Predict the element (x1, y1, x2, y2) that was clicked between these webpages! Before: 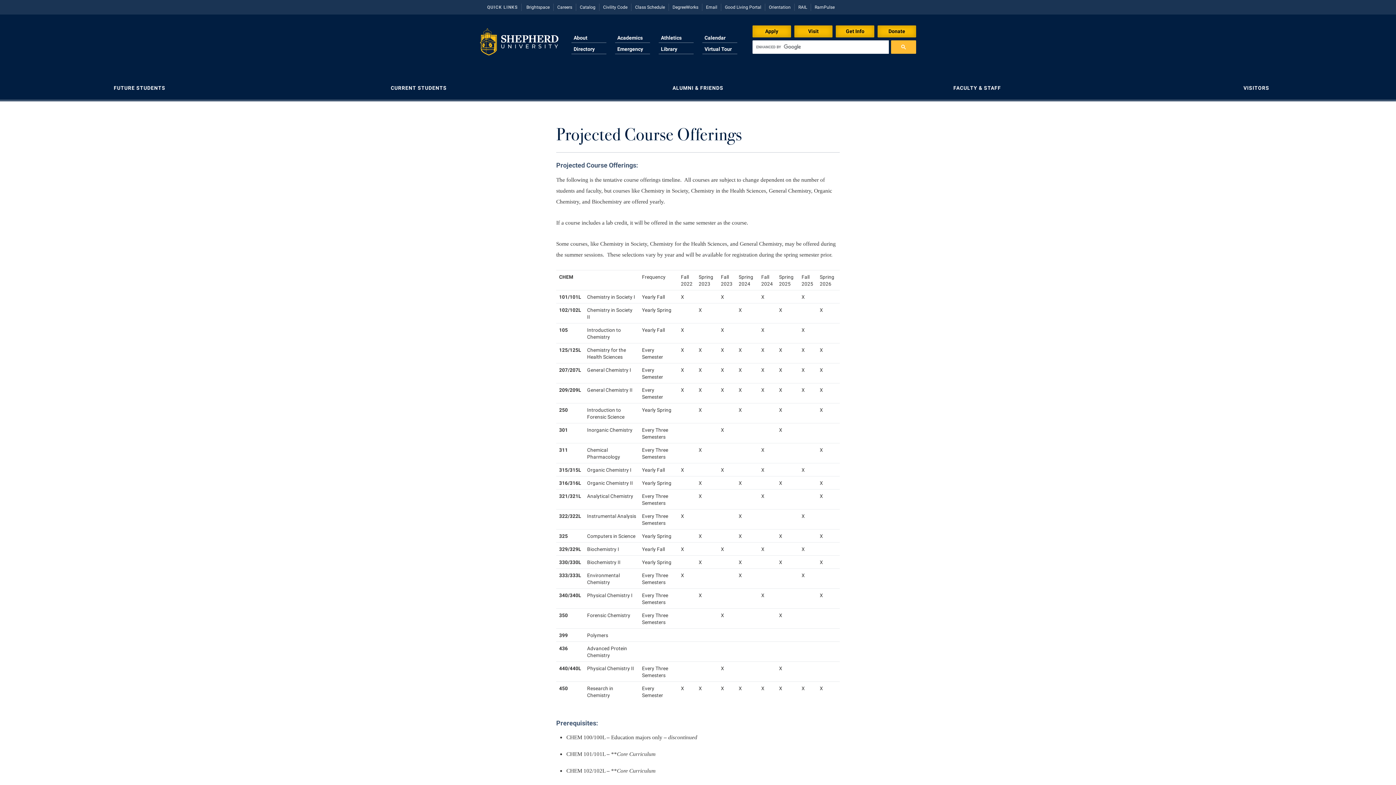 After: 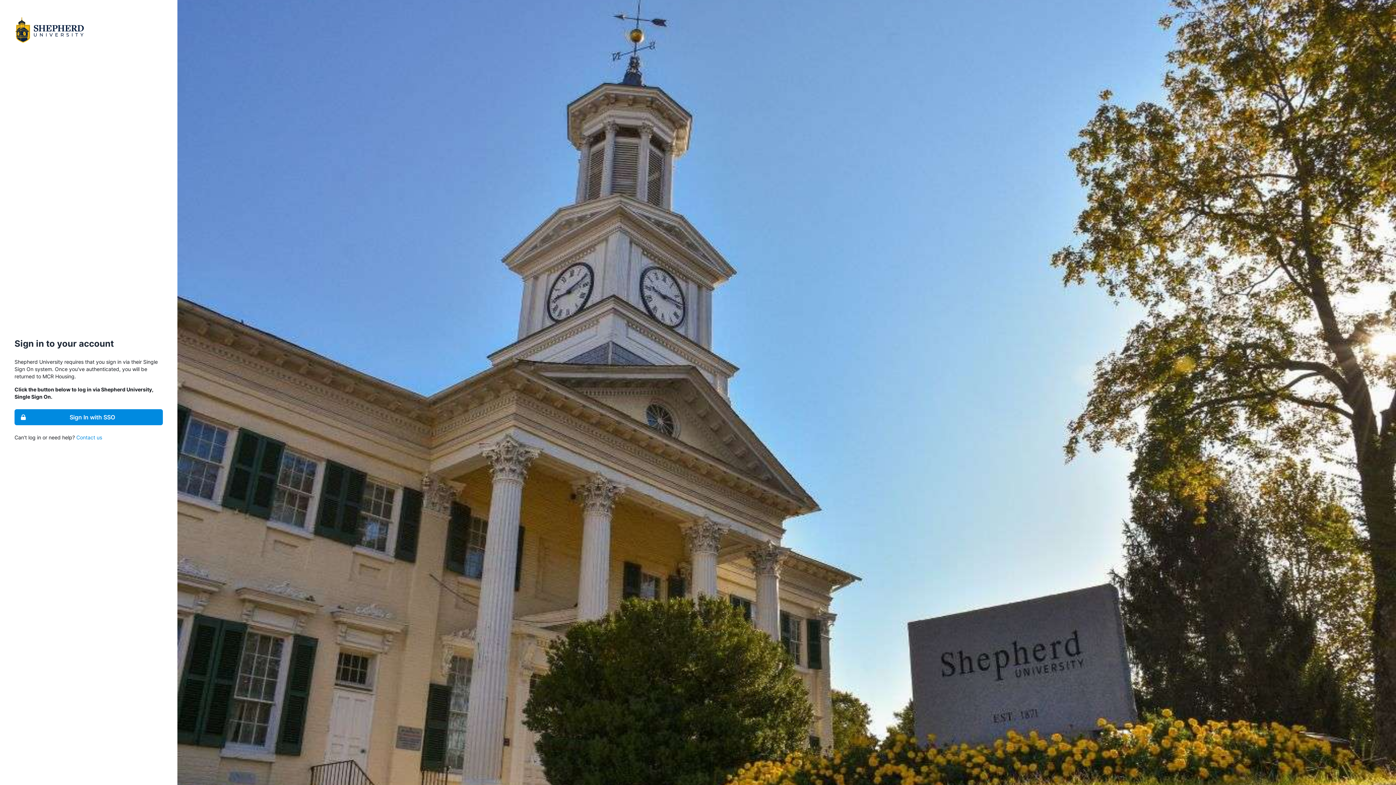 Action: bbox: (721, 2, 765, 12) label: Good Living Portal